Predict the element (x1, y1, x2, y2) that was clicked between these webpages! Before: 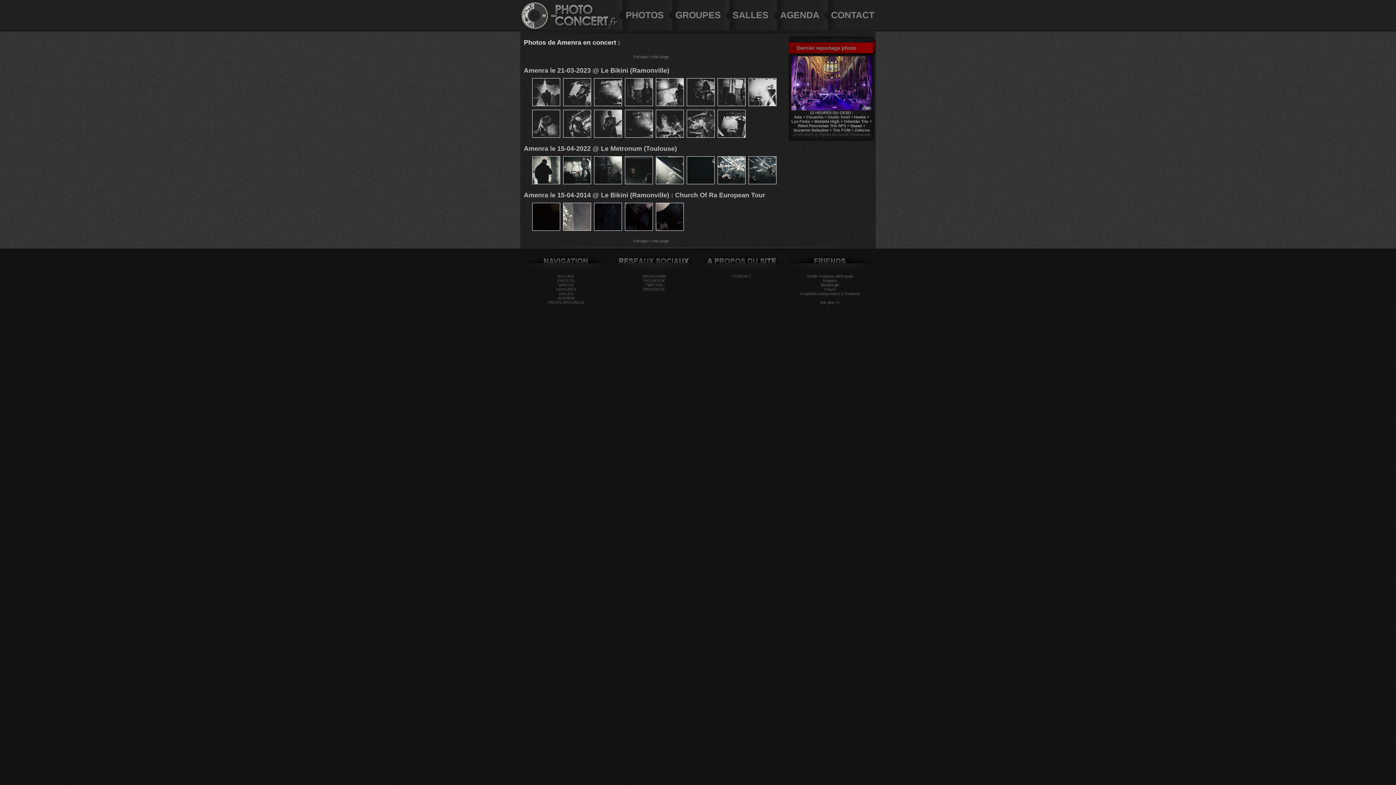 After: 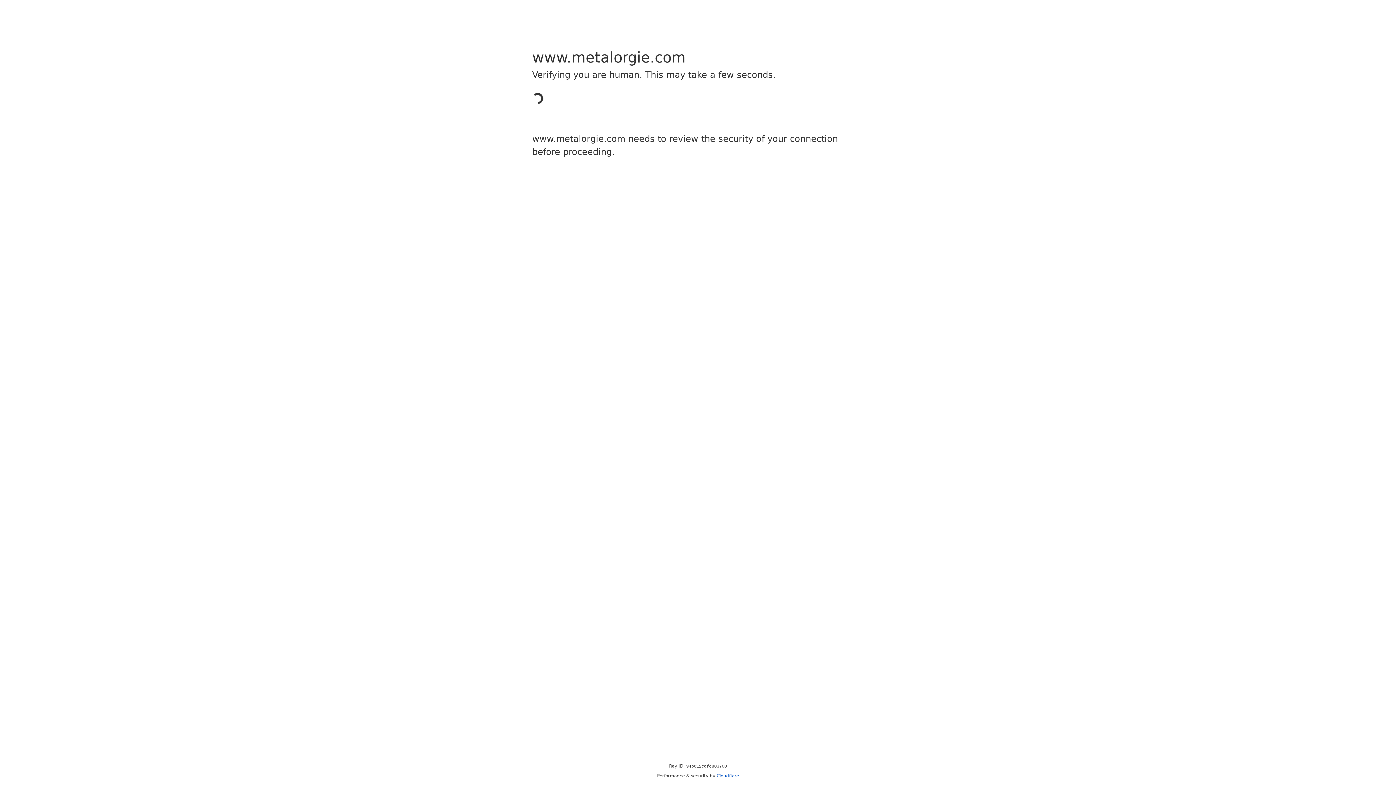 Action: bbox: (821, 282, 839, 287) label: Metalorgie